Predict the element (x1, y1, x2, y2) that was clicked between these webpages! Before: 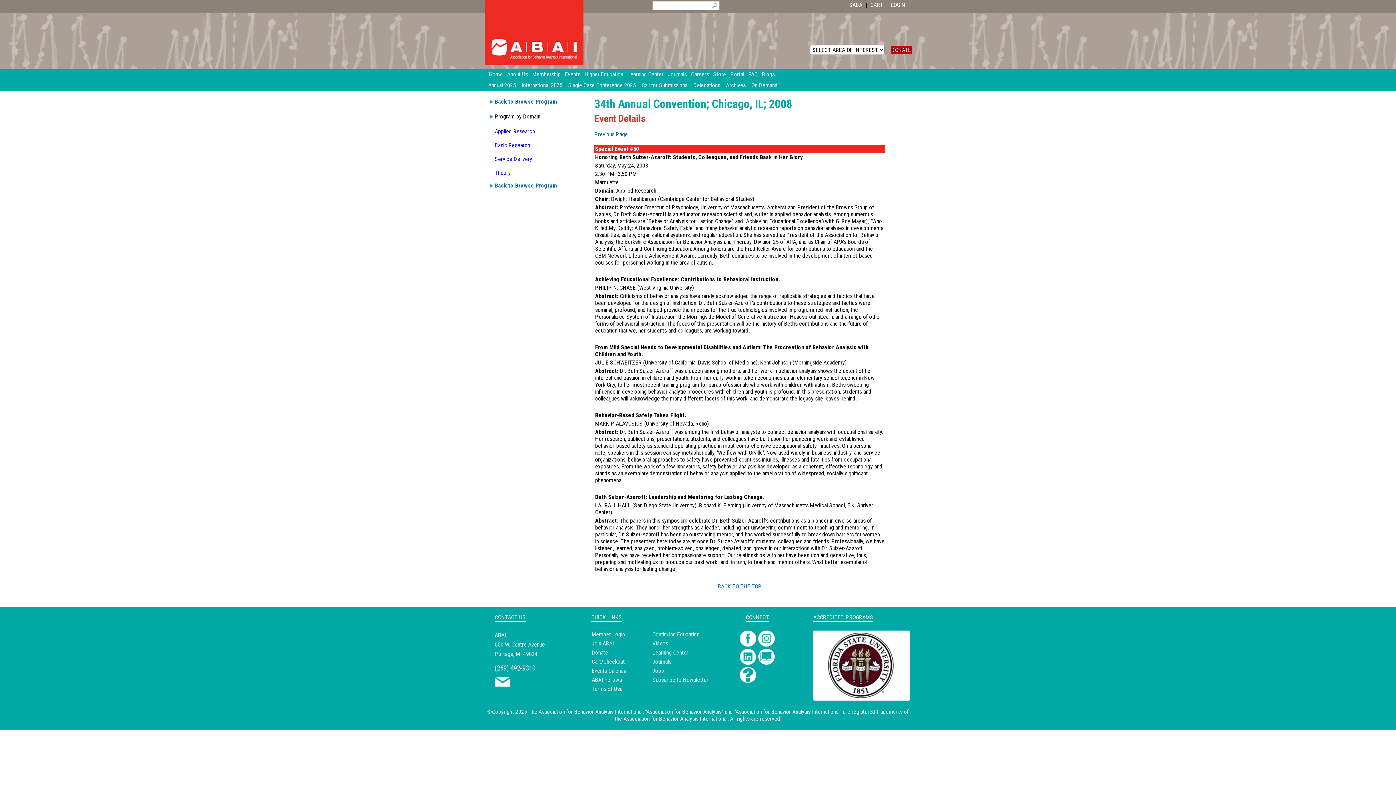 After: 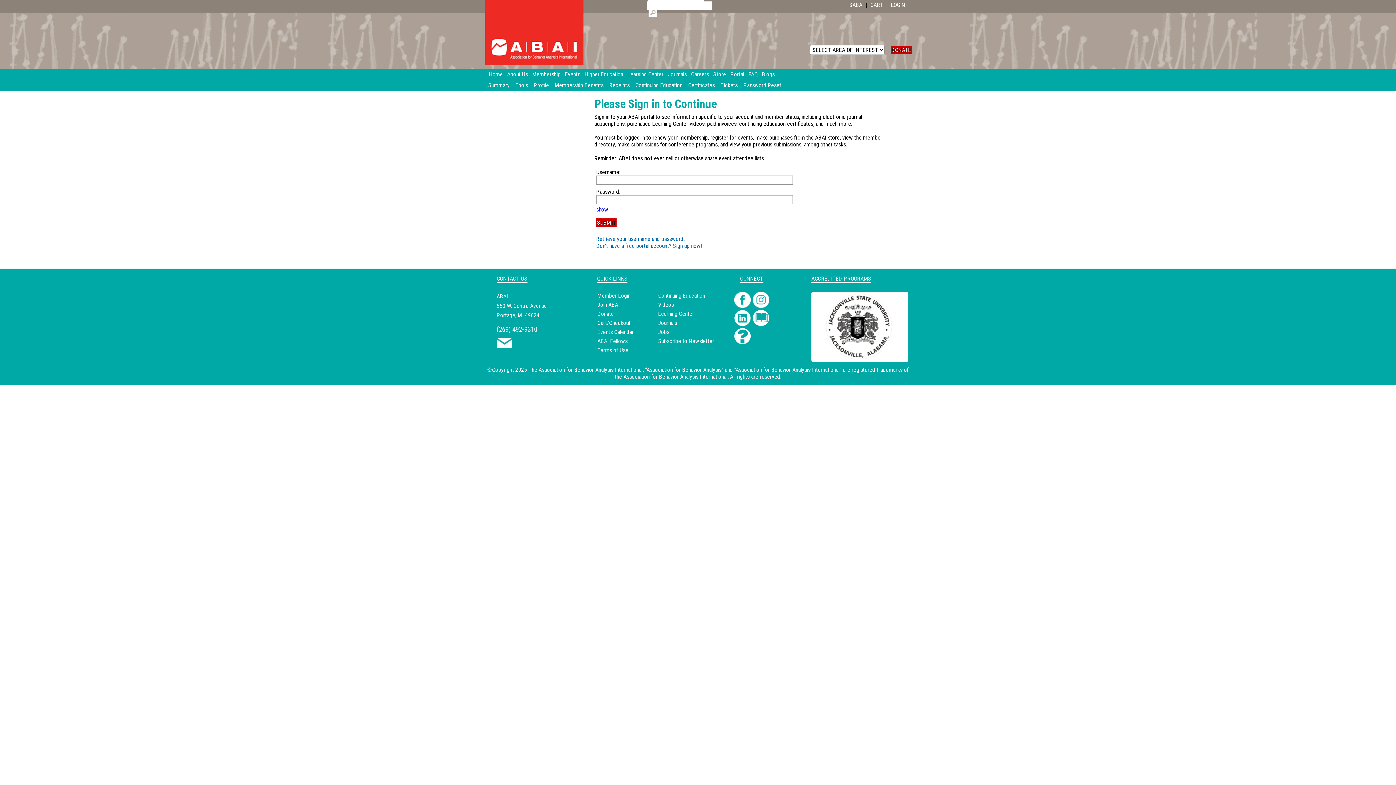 Action: label: Member Login bbox: (591, 631, 624, 638)